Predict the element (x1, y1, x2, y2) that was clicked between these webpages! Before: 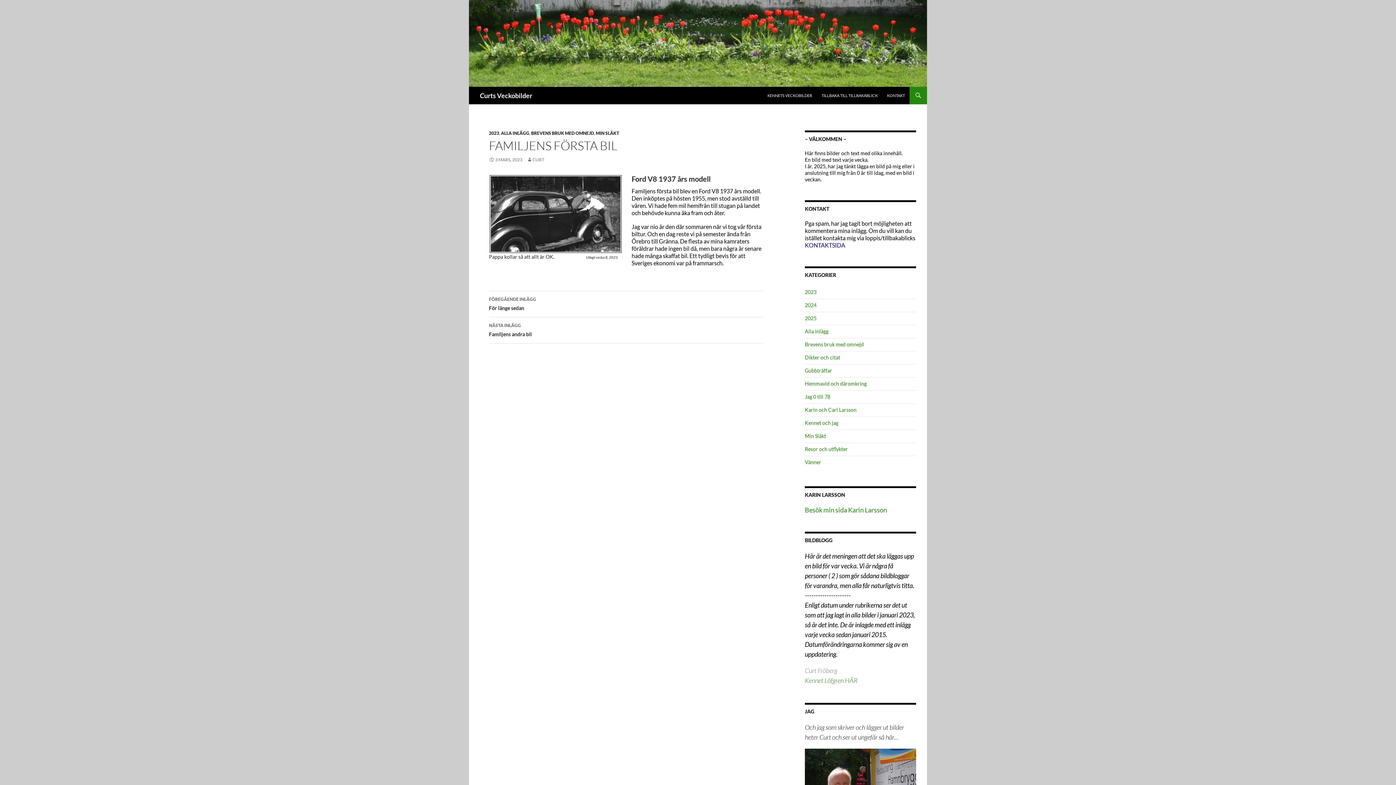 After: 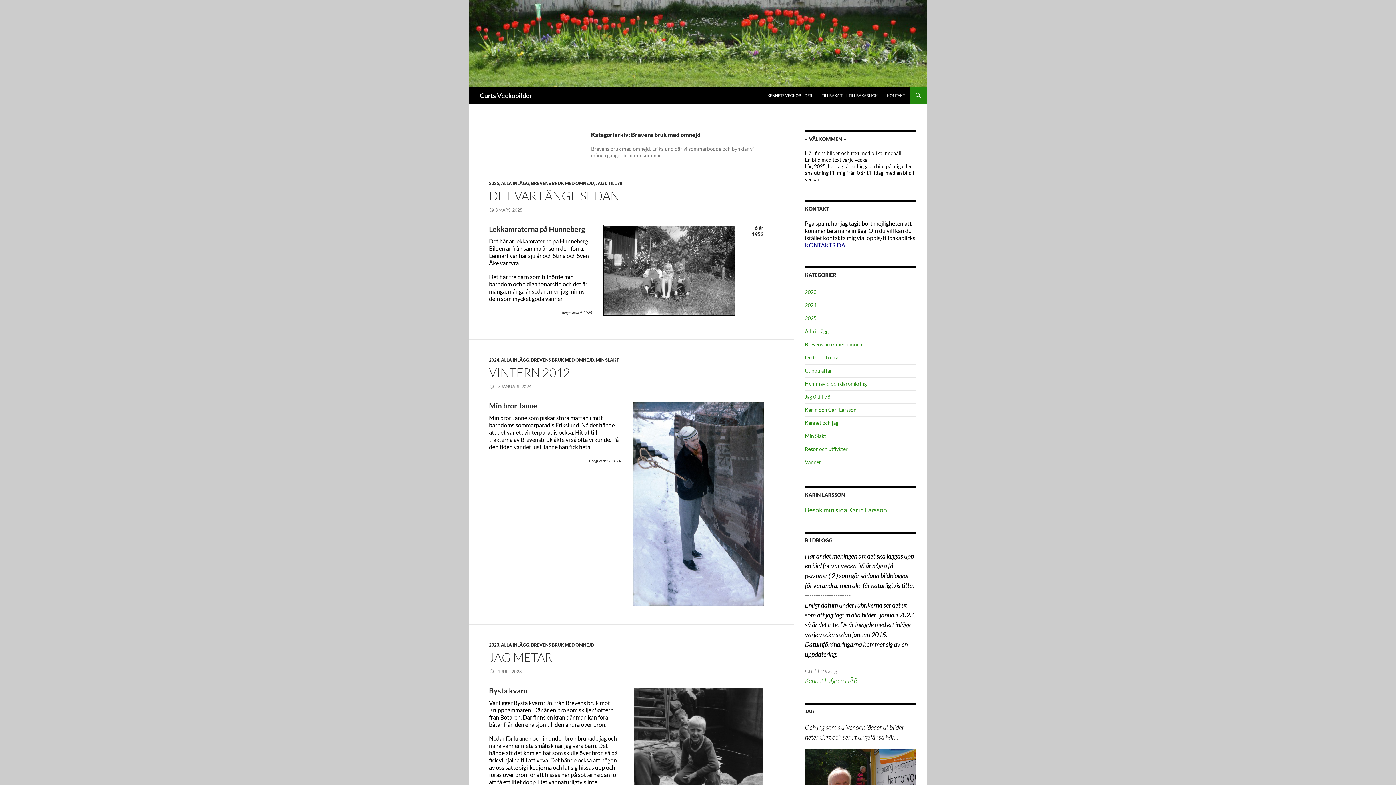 Action: bbox: (805, 341, 864, 347) label: Brevens bruk med omnejd